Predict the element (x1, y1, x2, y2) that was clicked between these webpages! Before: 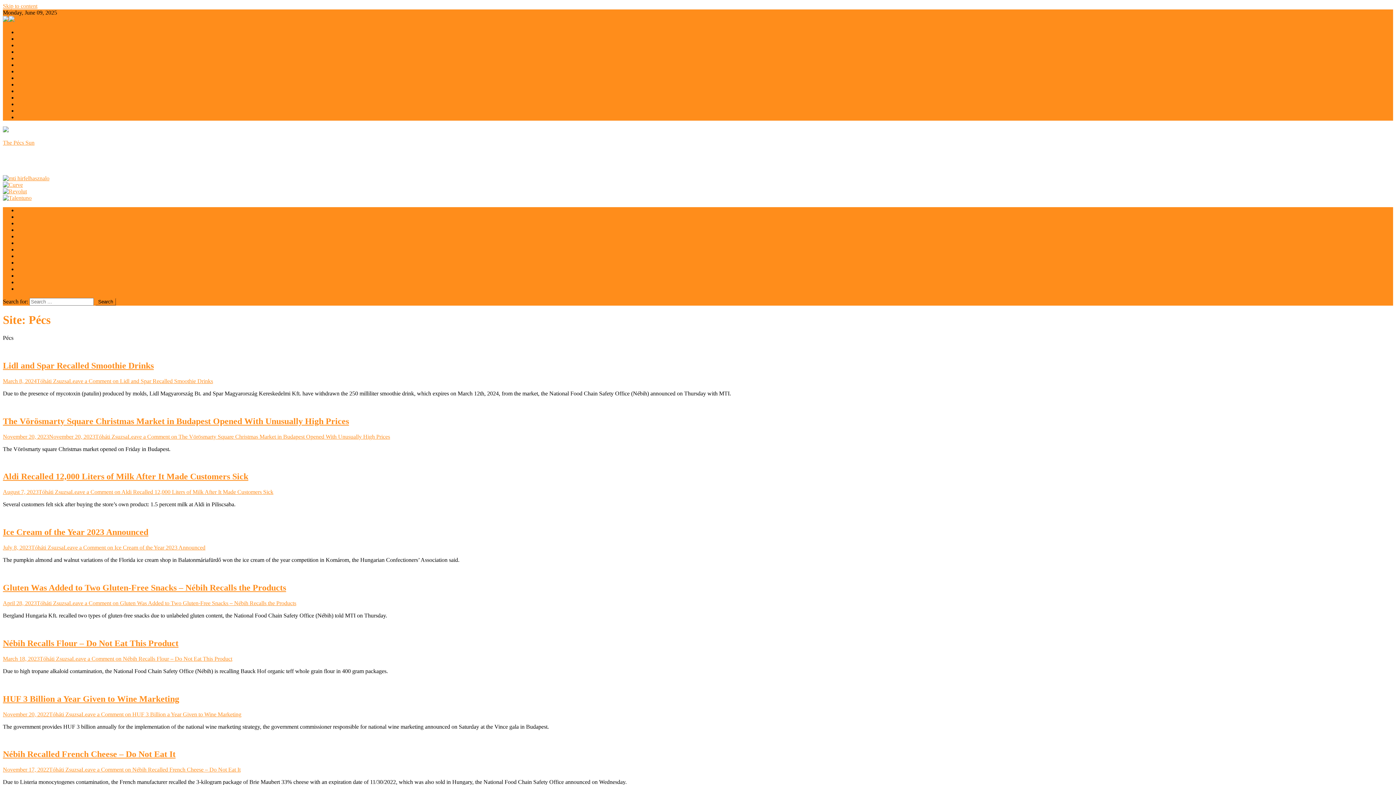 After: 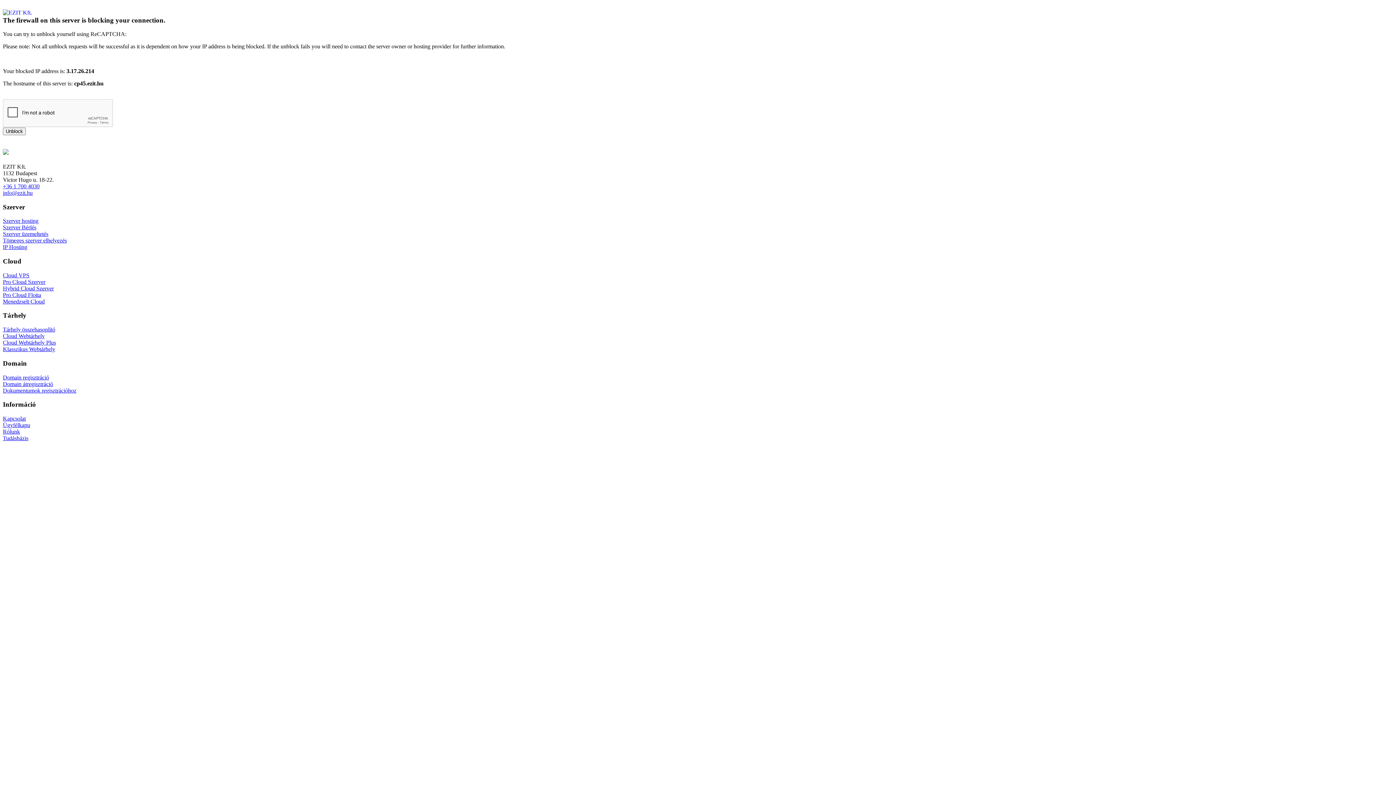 Action: label: Leave a Comment on Aldi Recalled 12,000 Liters of Milk After It Made Customers Sick bbox: (70, 489, 273, 495)